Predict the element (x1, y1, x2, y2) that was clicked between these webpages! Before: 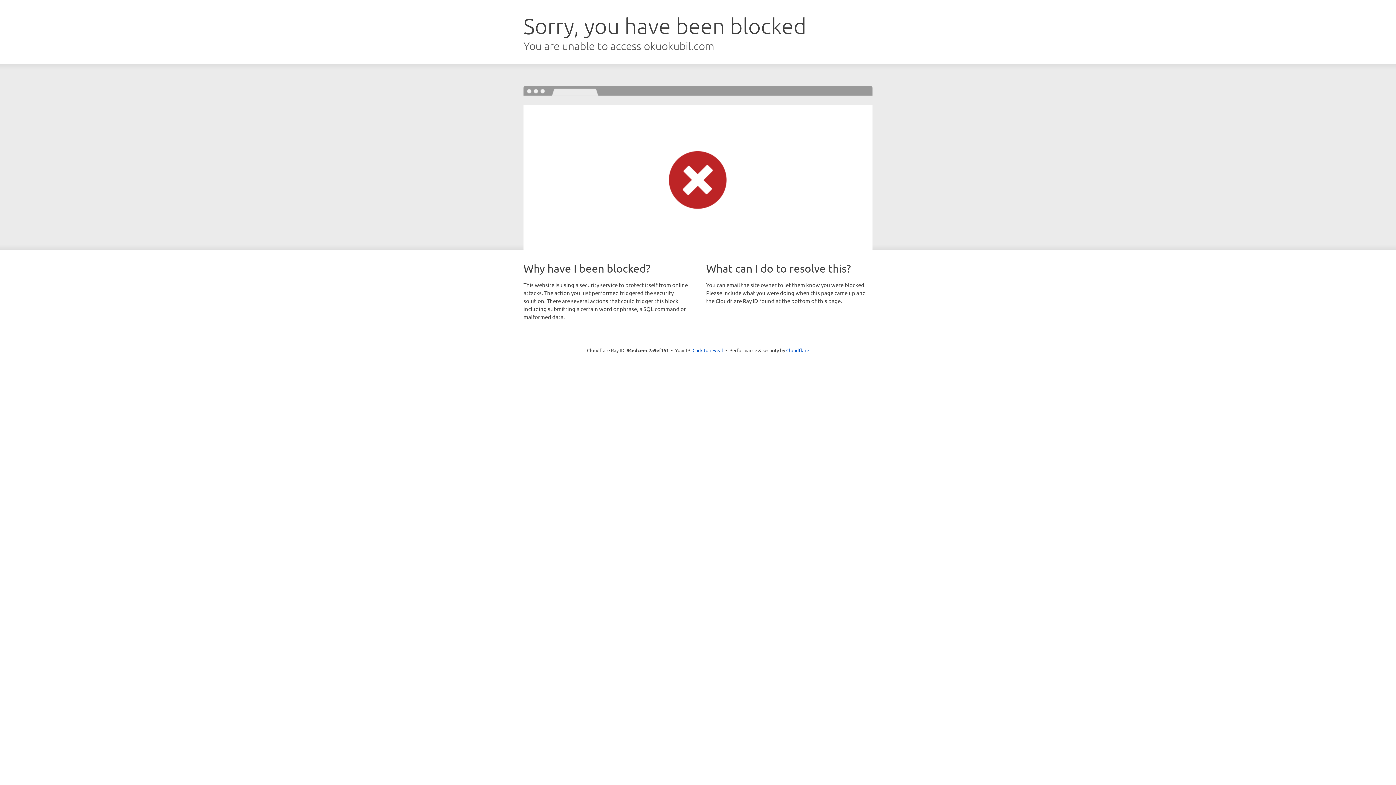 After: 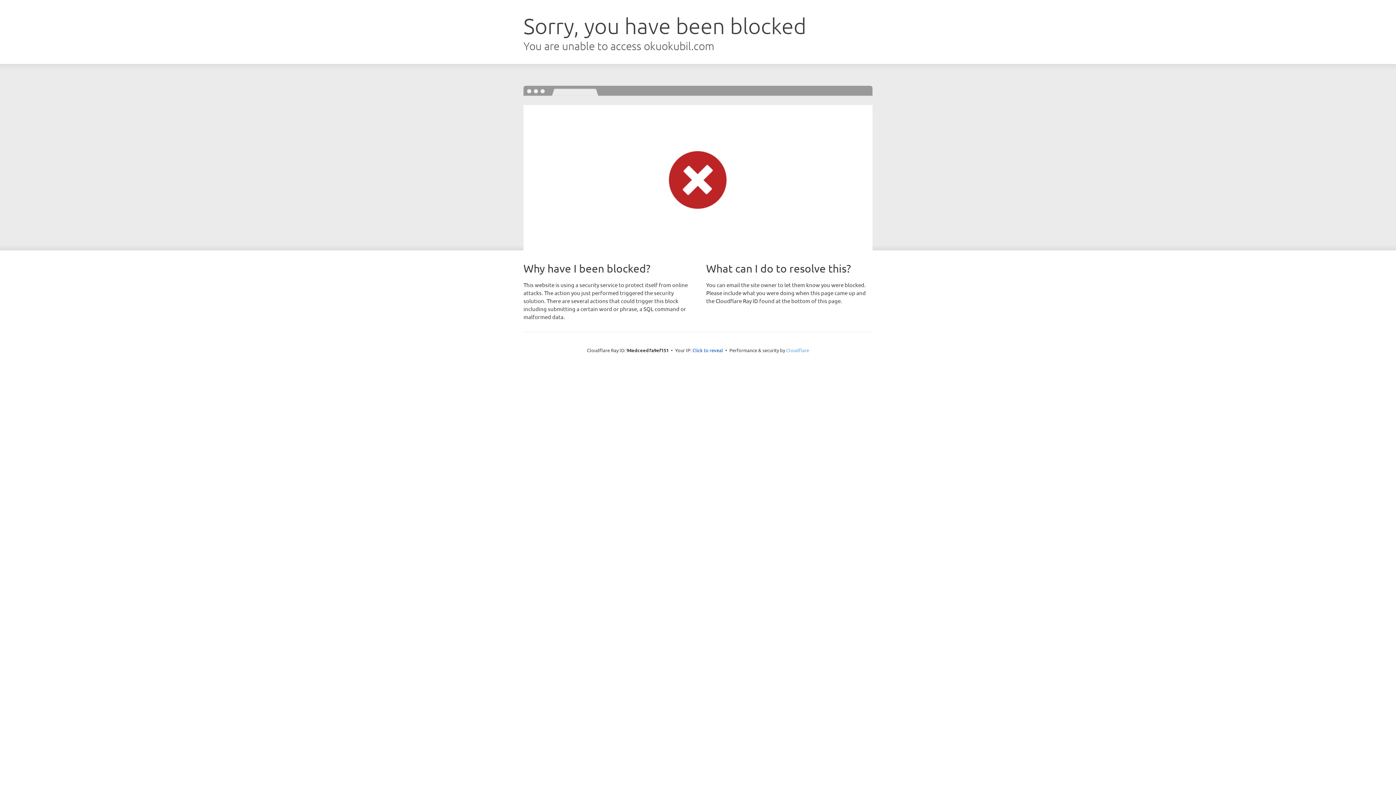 Action: label: Cloudflare bbox: (786, 347, 809, 353)